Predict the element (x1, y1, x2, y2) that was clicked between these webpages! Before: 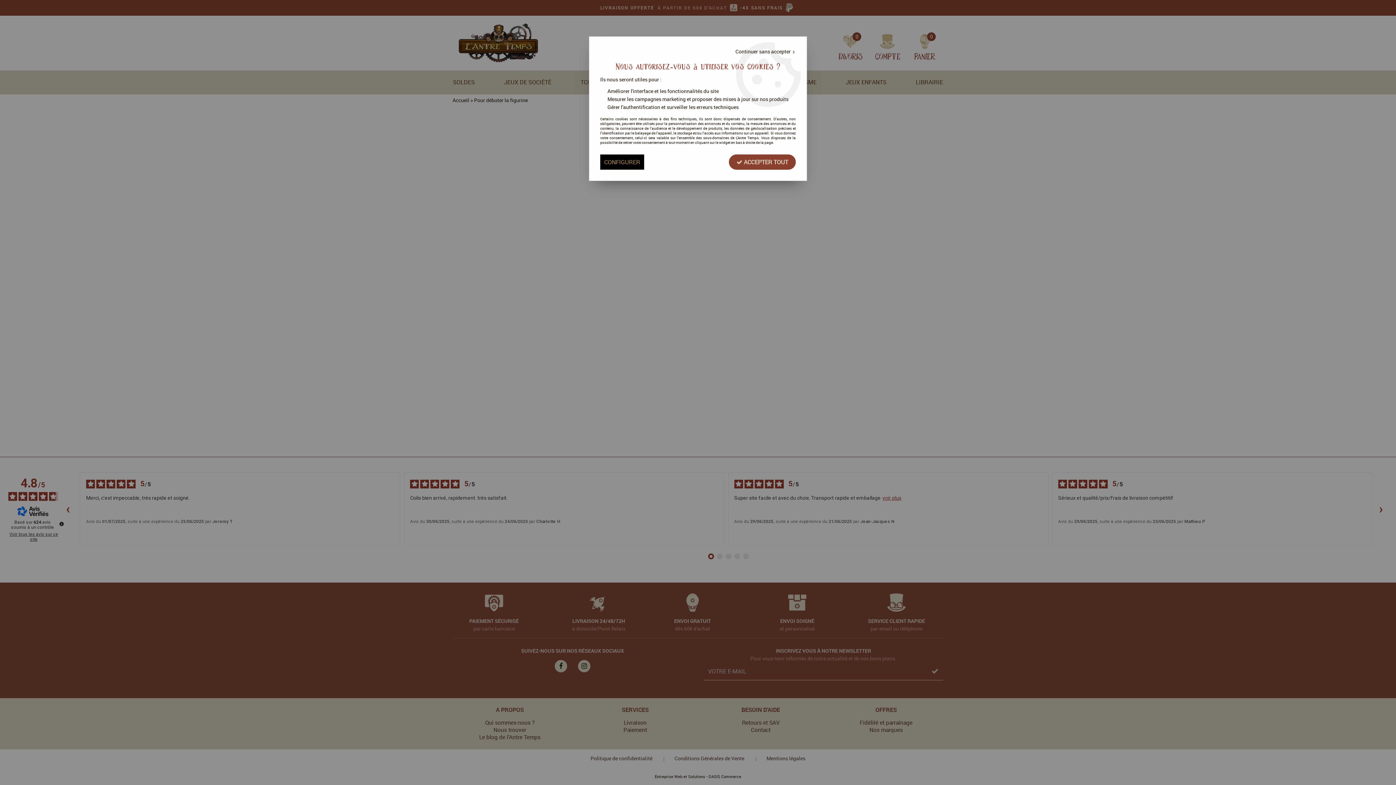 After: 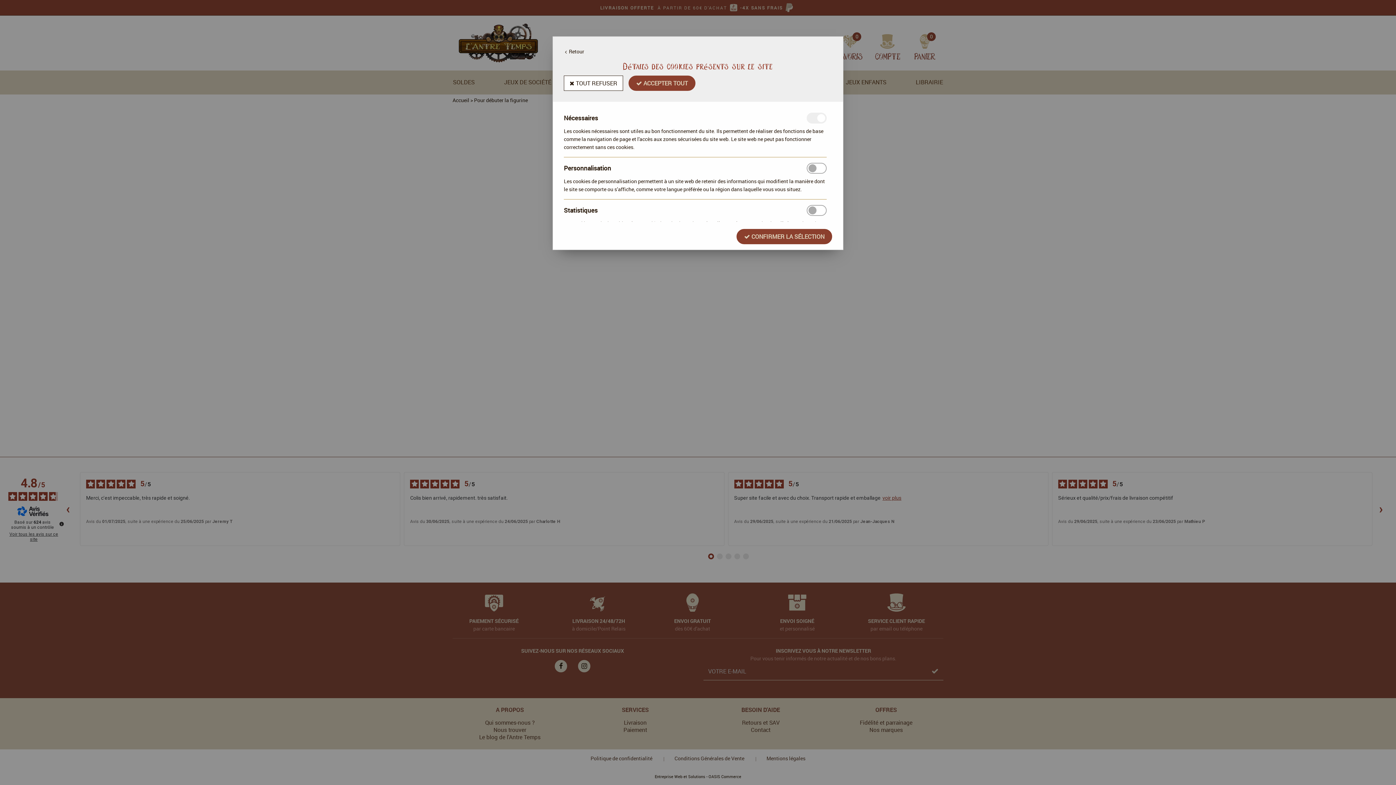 Action: label: CONFIGURER bbox: (600, 154, 644, 169)